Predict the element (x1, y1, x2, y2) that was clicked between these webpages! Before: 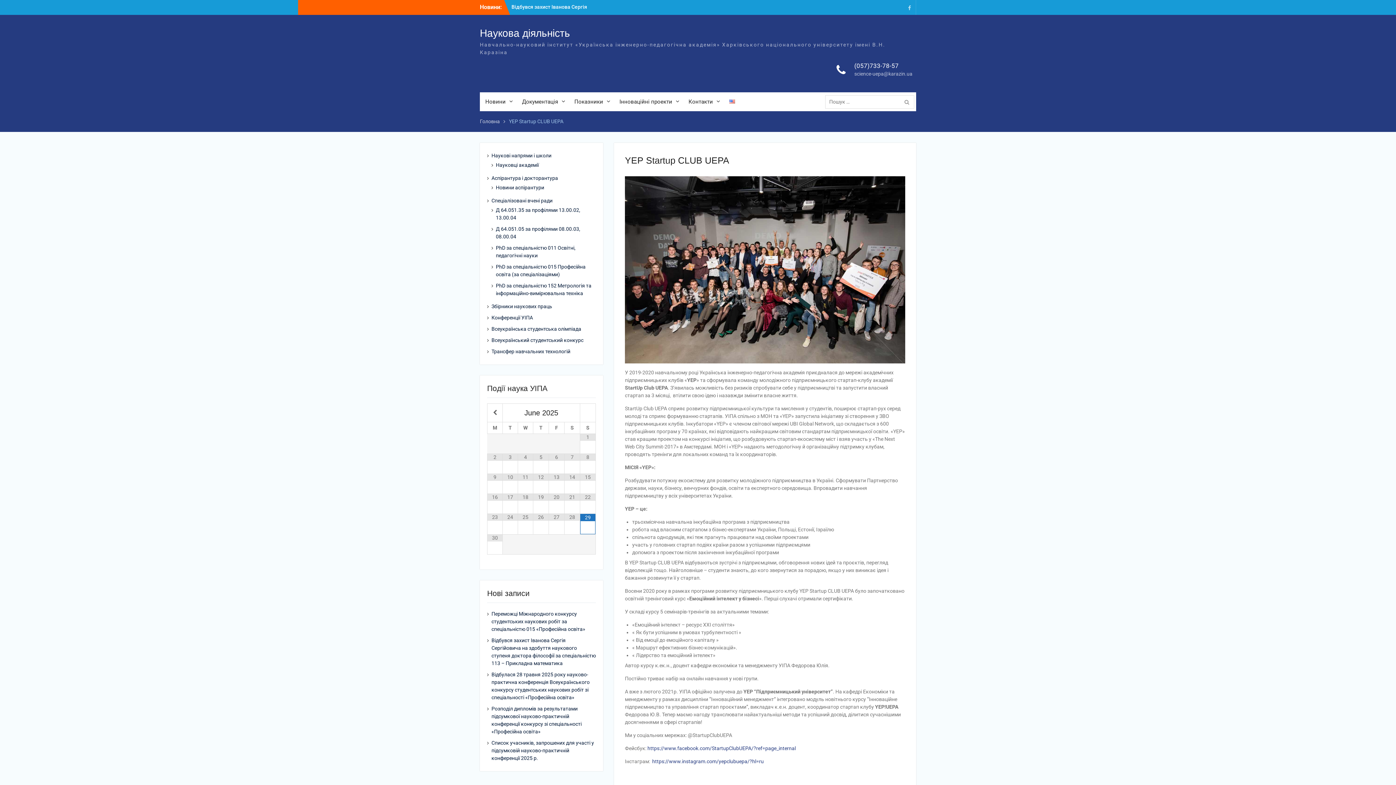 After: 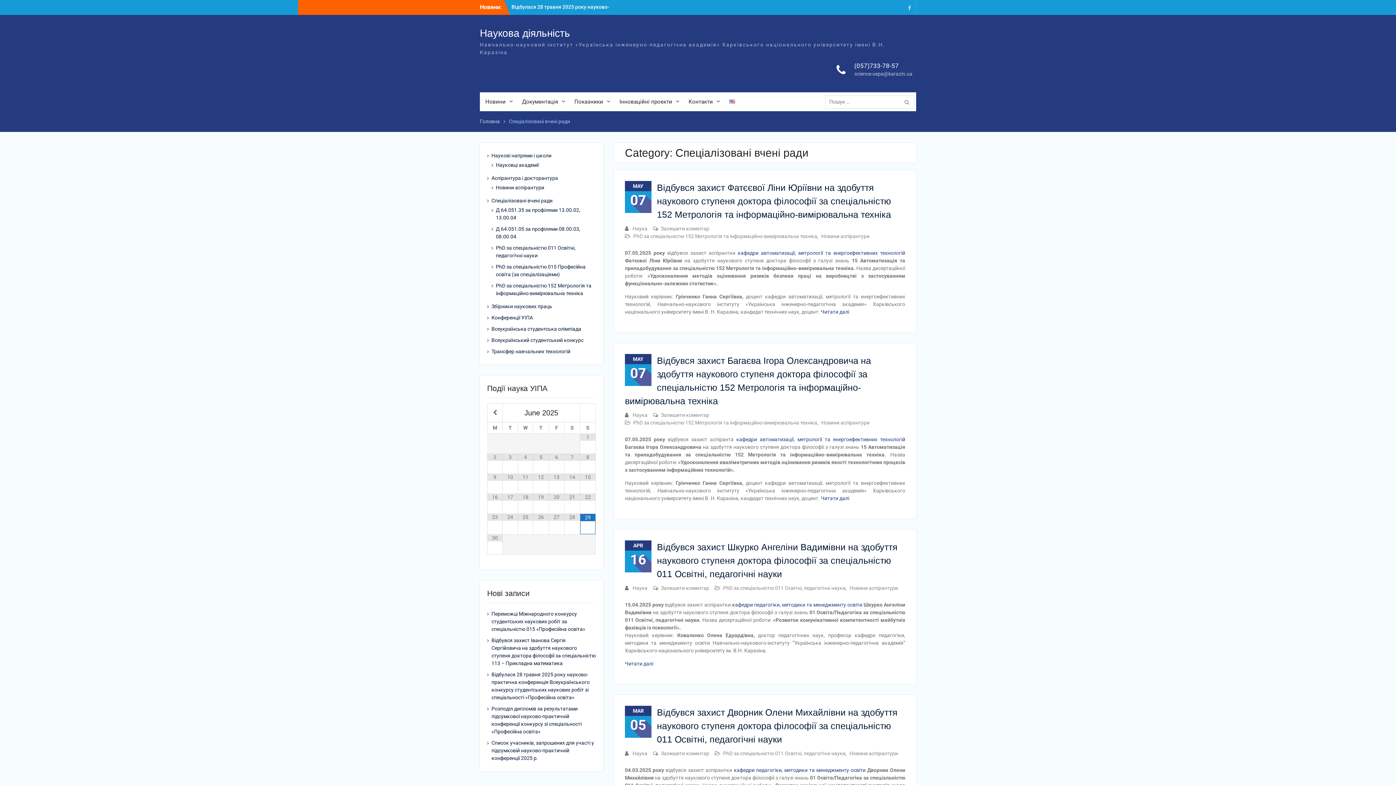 Action: label: Спеціалізовані вчені ради bbox: (491, 197, 552, 203)